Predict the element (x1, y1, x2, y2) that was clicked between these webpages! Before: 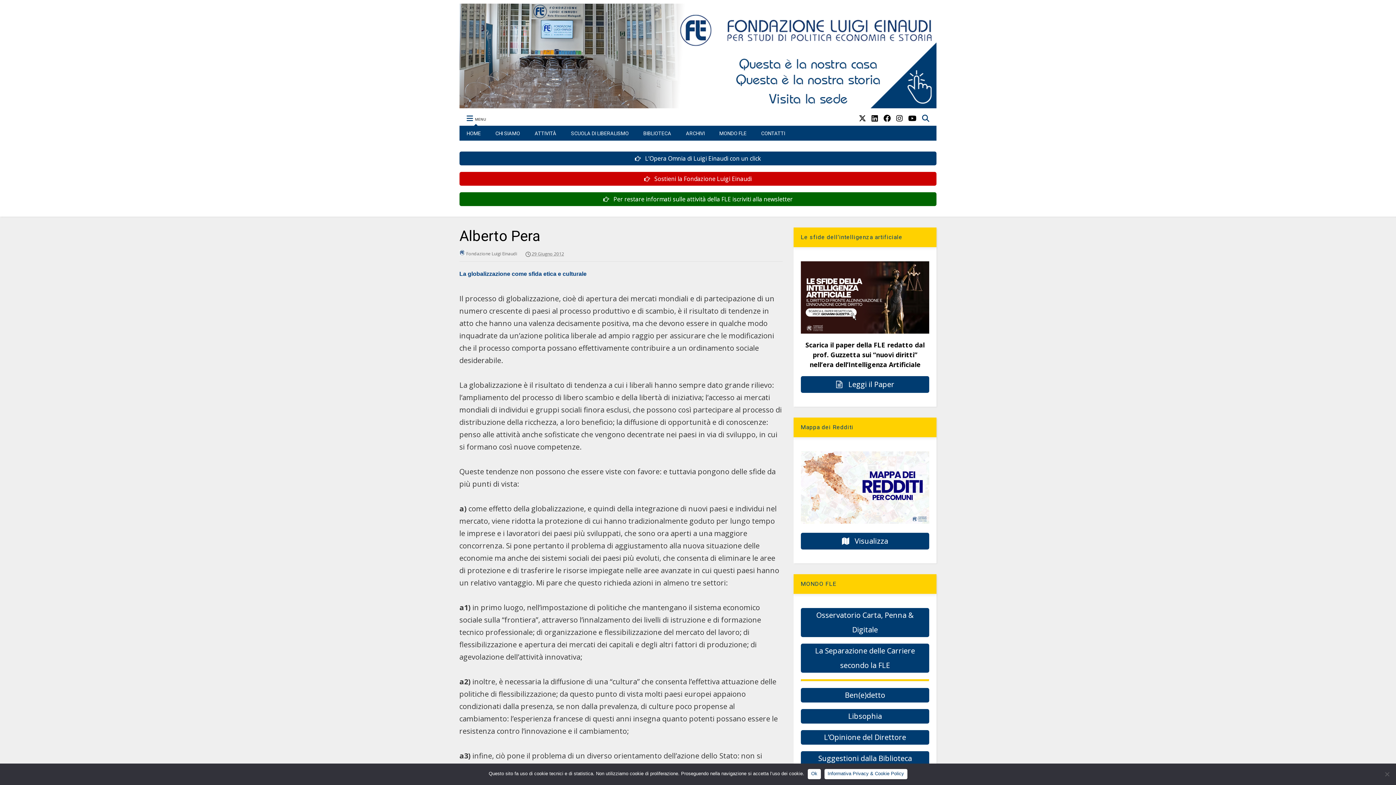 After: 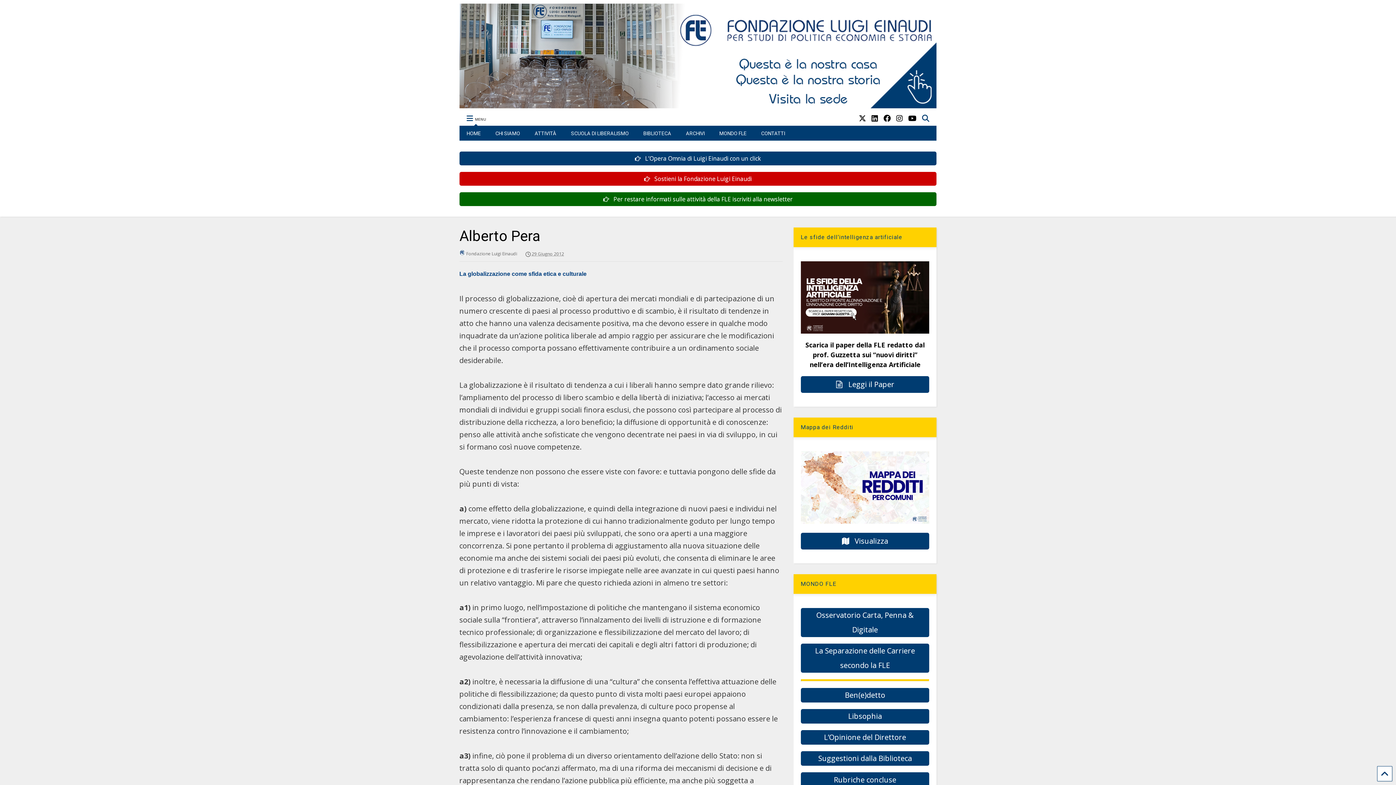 Action: bbox: (808, 769, 820, 779) label: Ok